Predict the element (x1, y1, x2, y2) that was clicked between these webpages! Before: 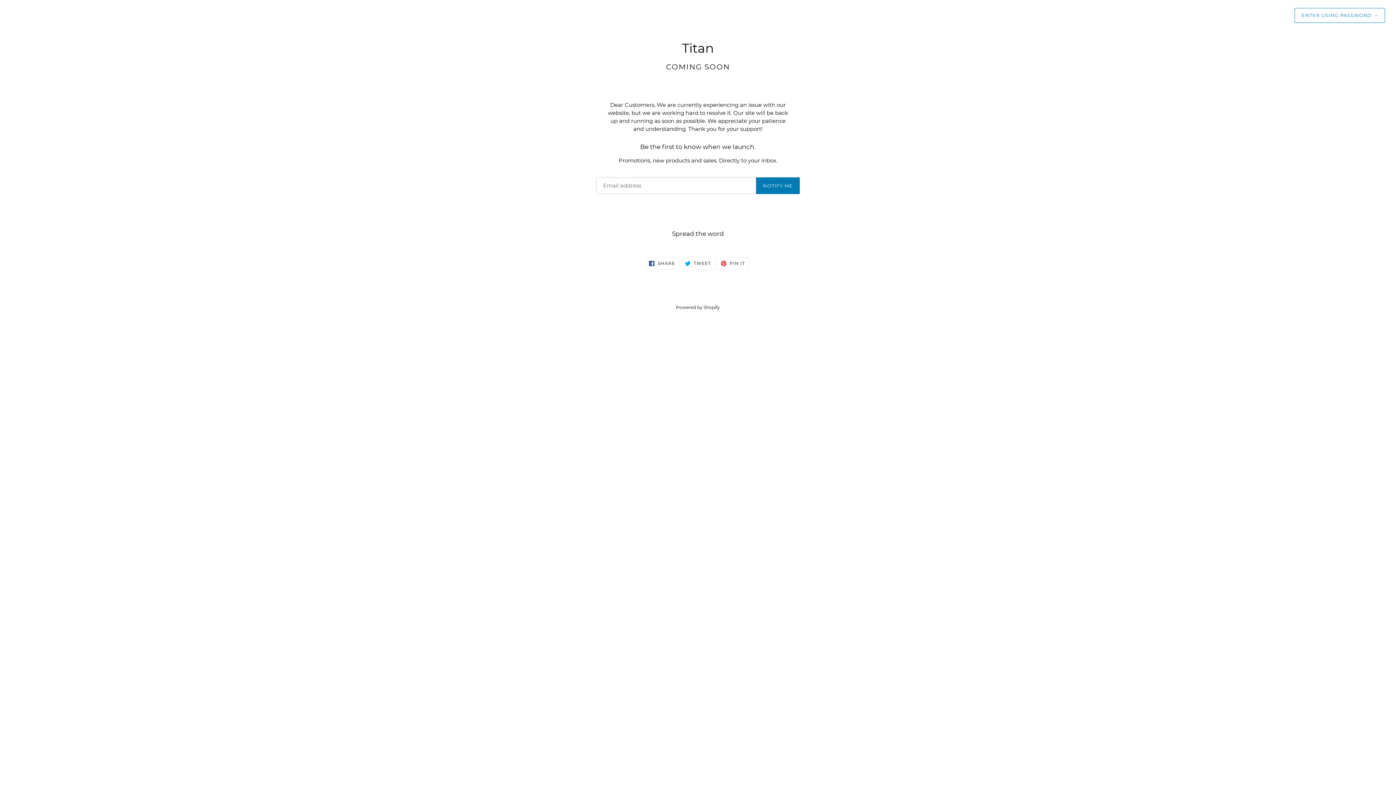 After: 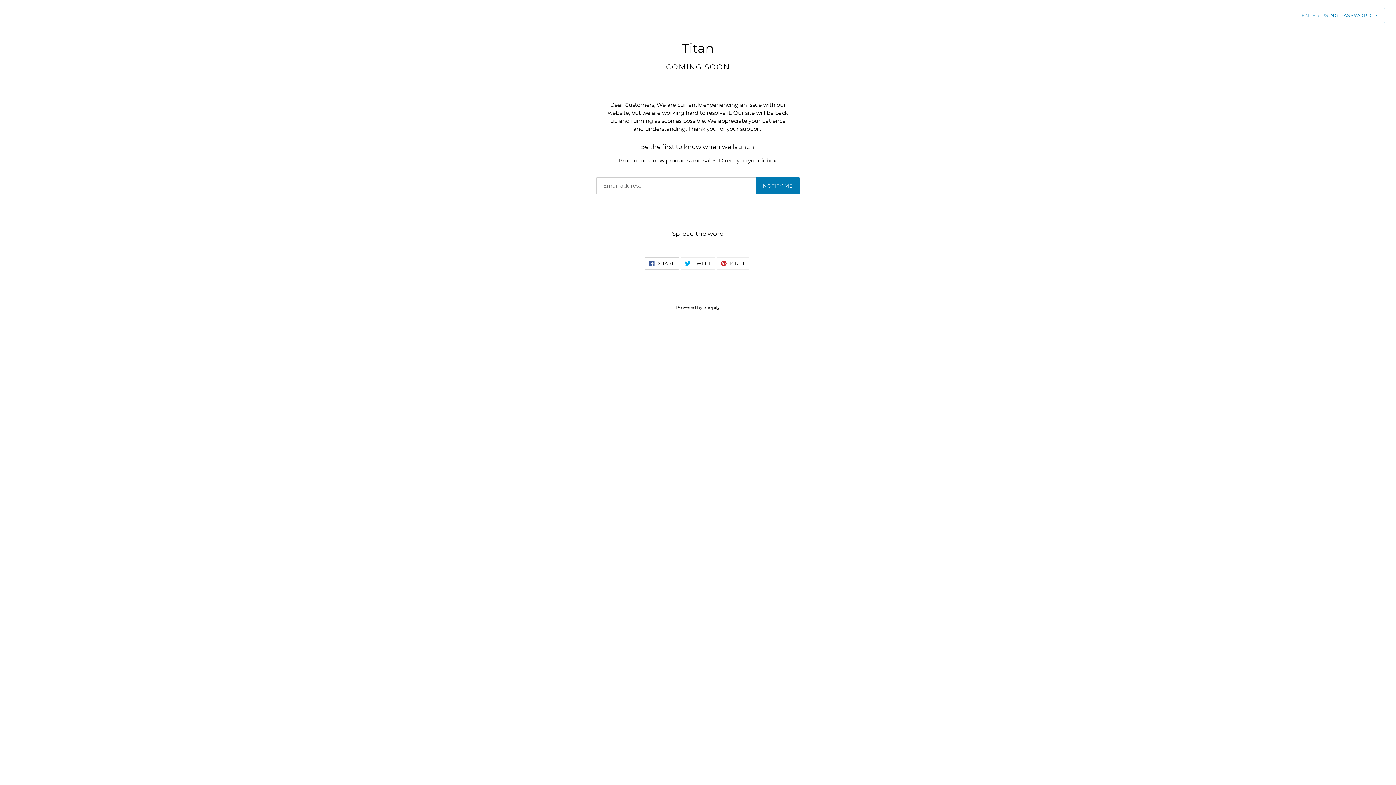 Action: bbox: (645, 257, 679, 269) label:  SHARE
SHARE ON FACEBOOK